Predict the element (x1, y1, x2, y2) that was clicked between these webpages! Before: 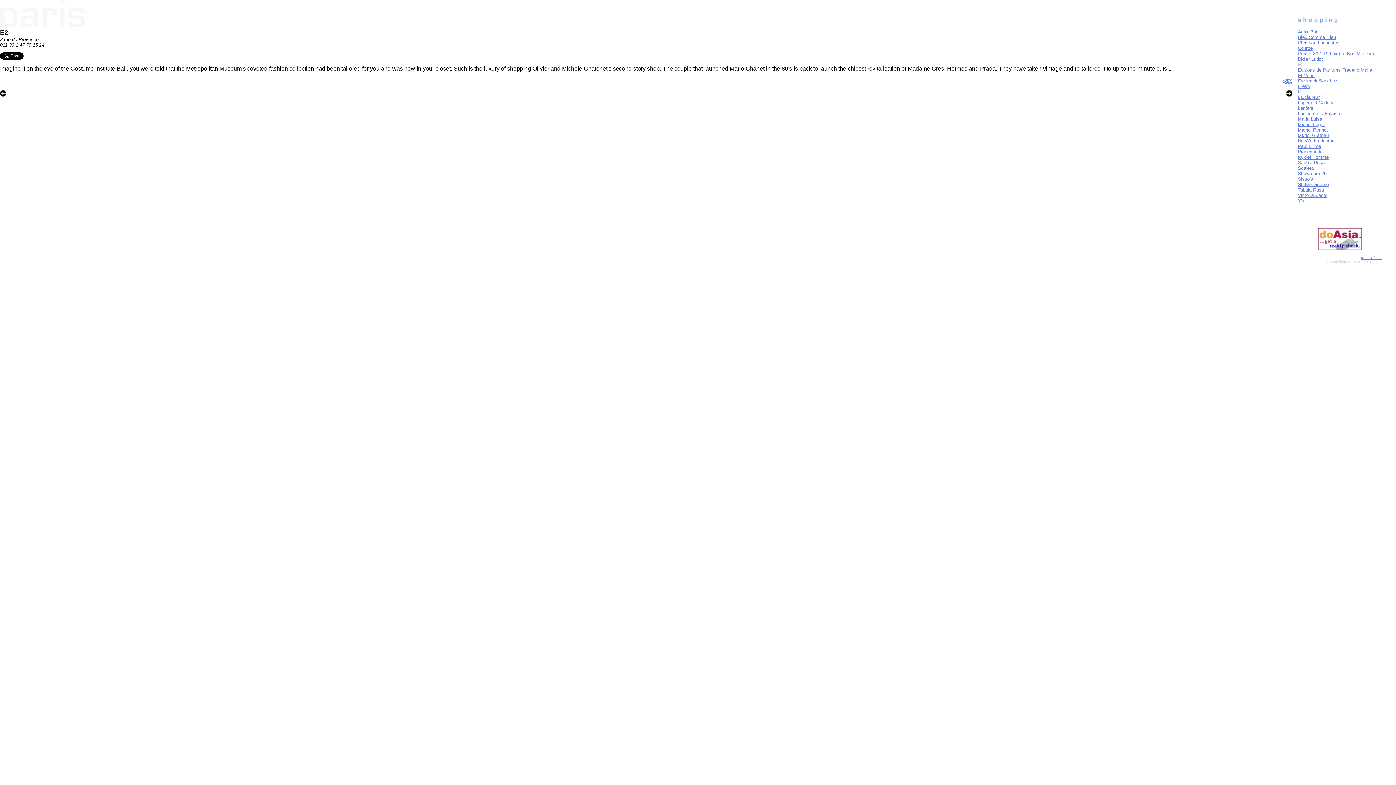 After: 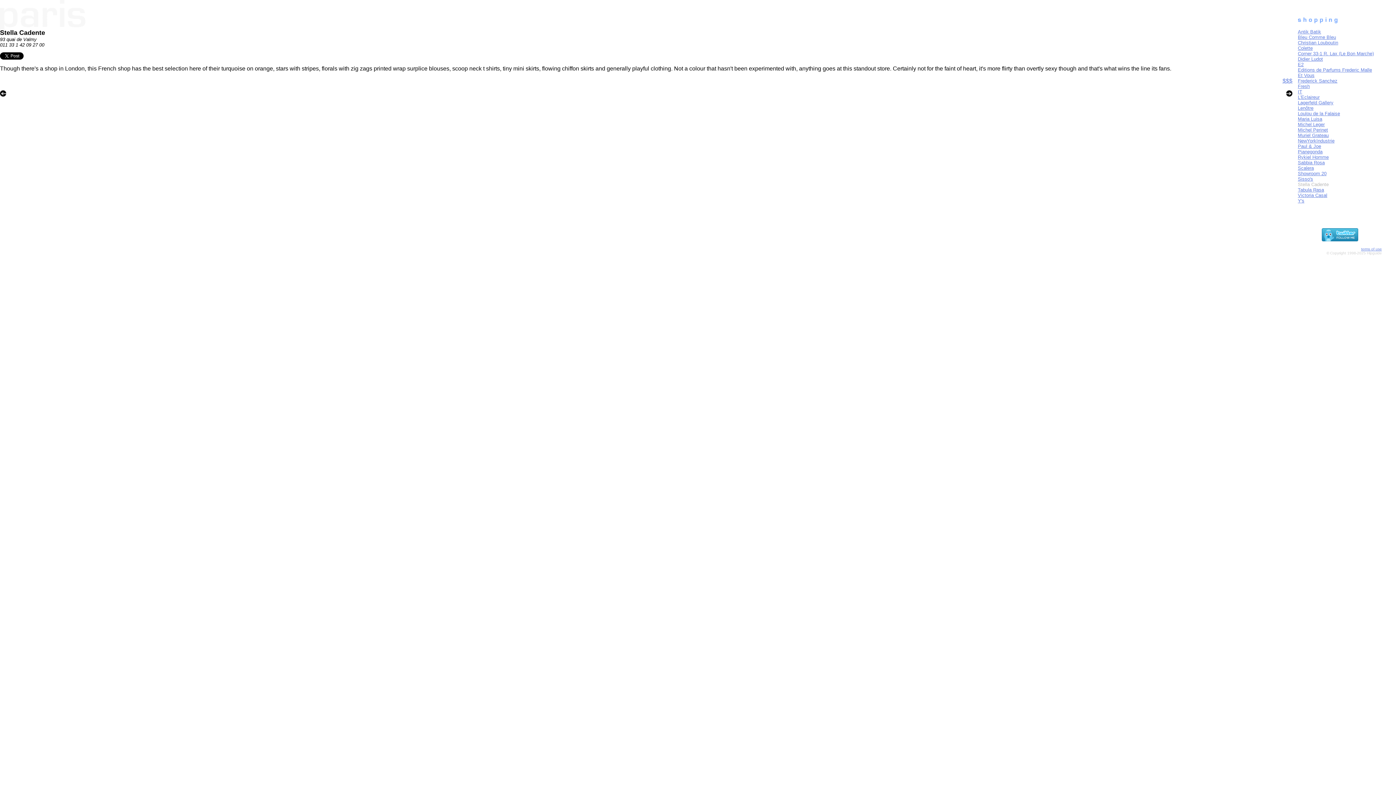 Action: label: Stella Cadente bbox: (1298, 181, 1329, 187)